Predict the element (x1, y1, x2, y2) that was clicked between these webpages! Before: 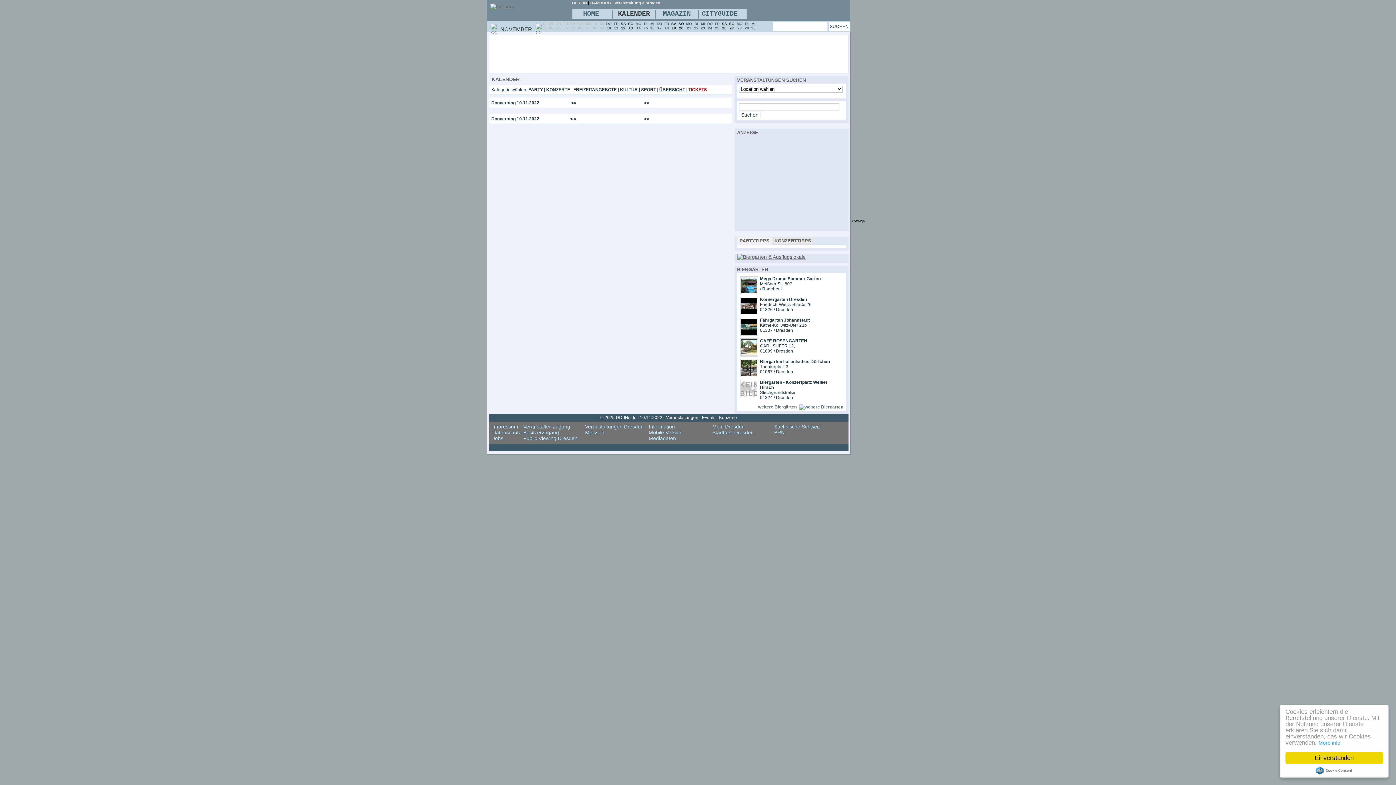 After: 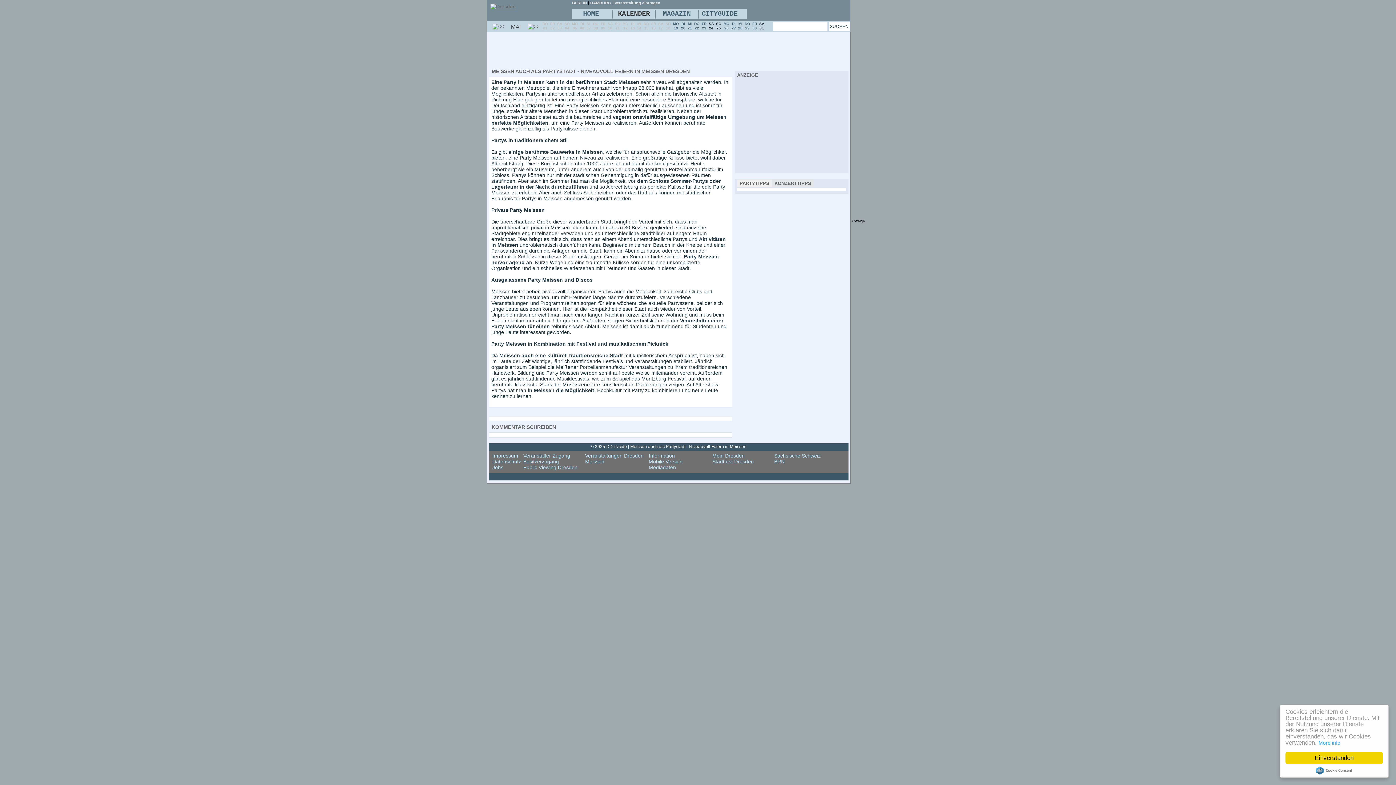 Action: bbox: (585, 429, 604, 435) label: Meissen